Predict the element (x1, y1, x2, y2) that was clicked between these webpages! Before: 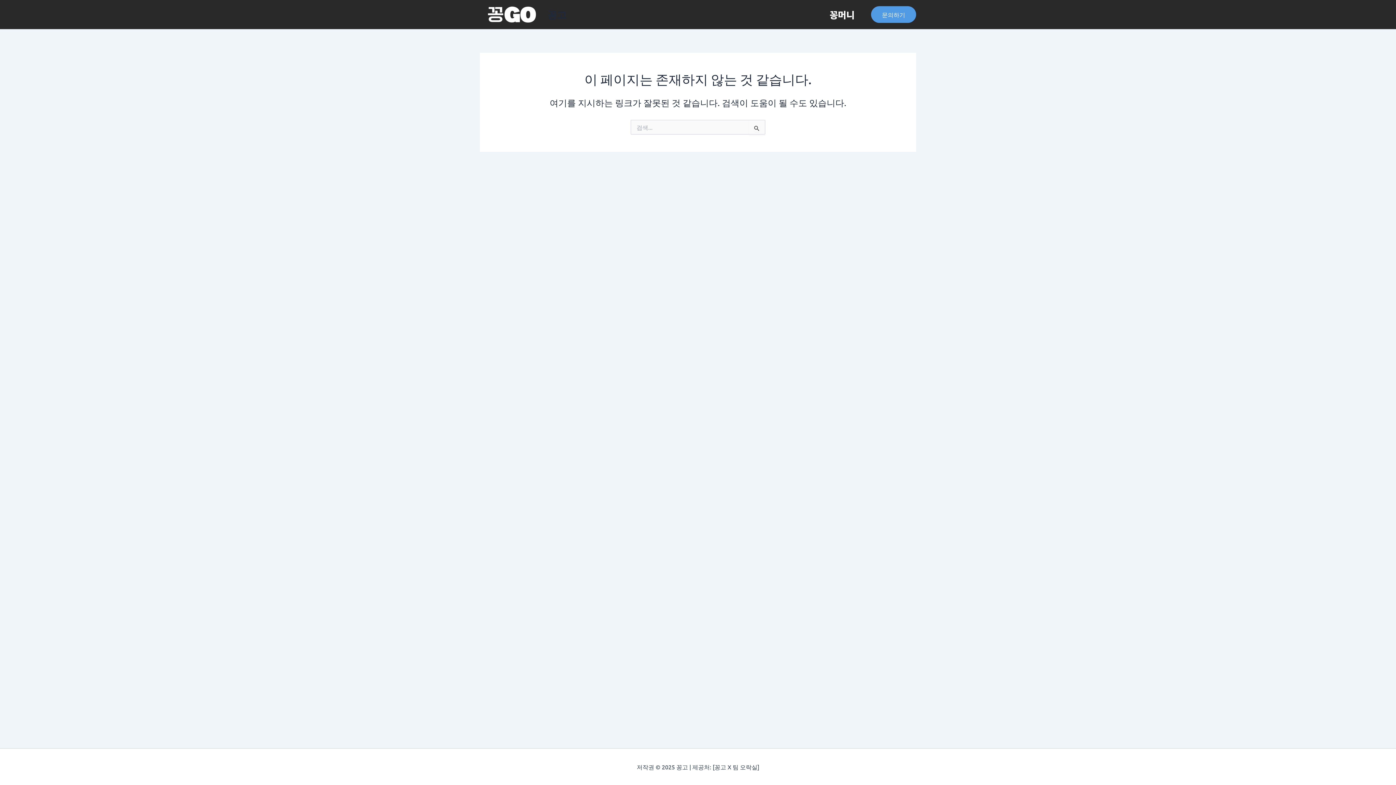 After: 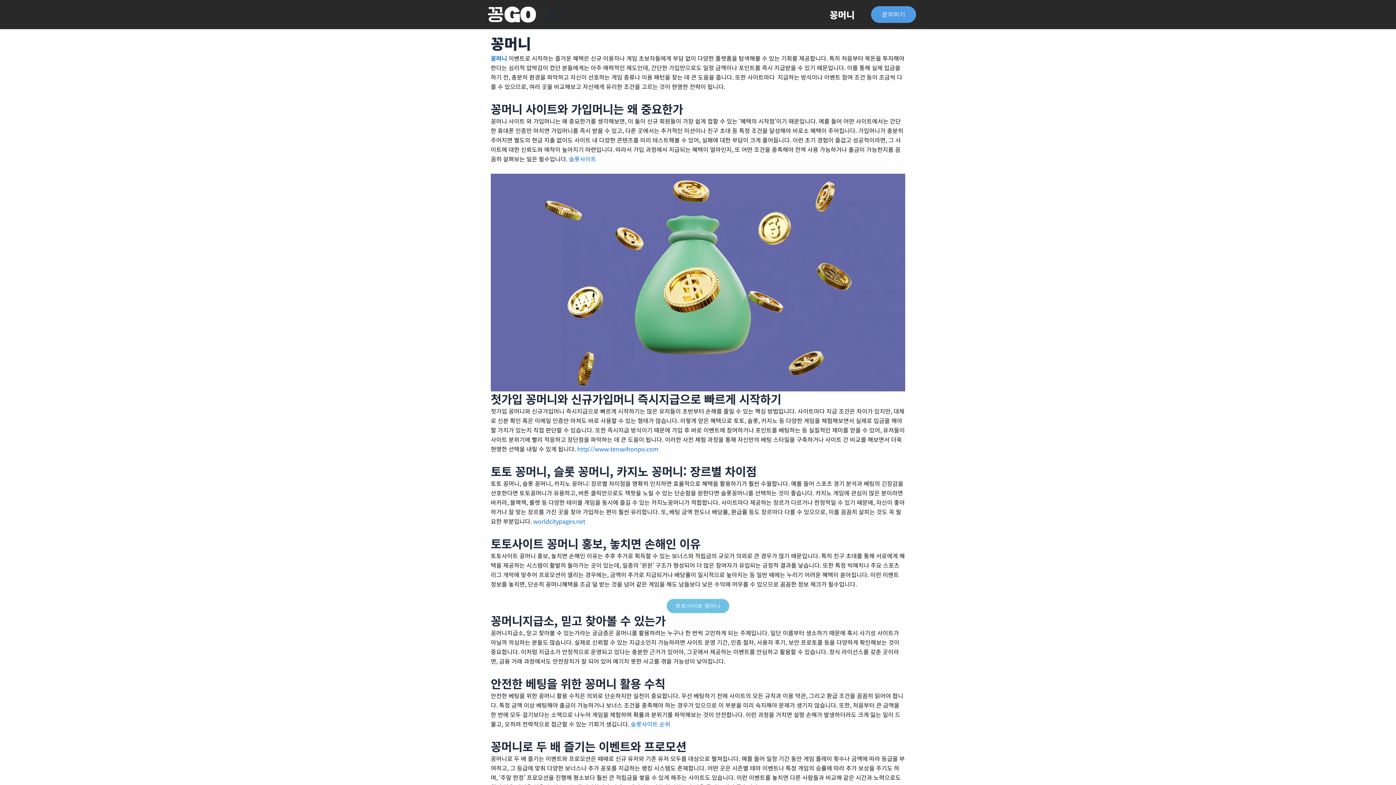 Action: label: 꽁머니 bbox: (820, 0, 864, 29)